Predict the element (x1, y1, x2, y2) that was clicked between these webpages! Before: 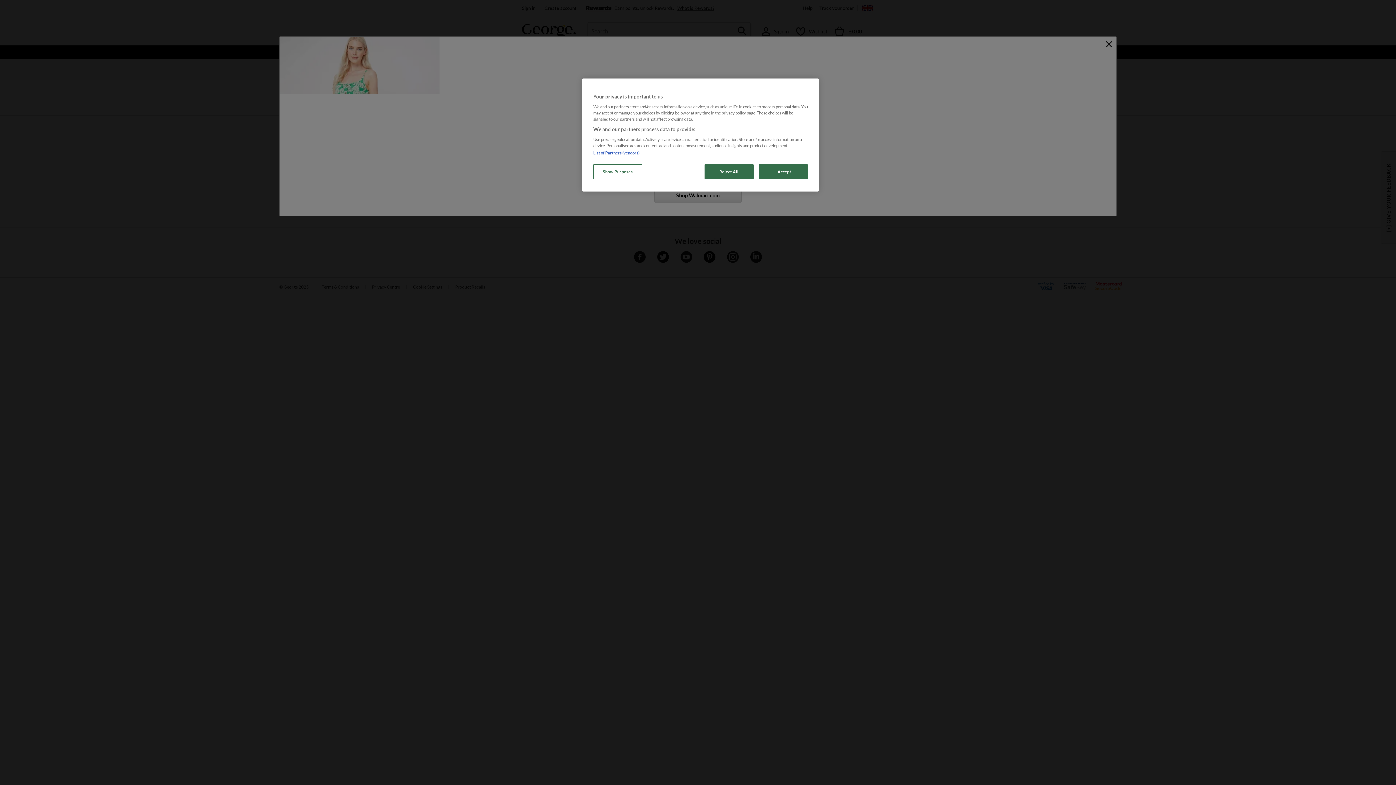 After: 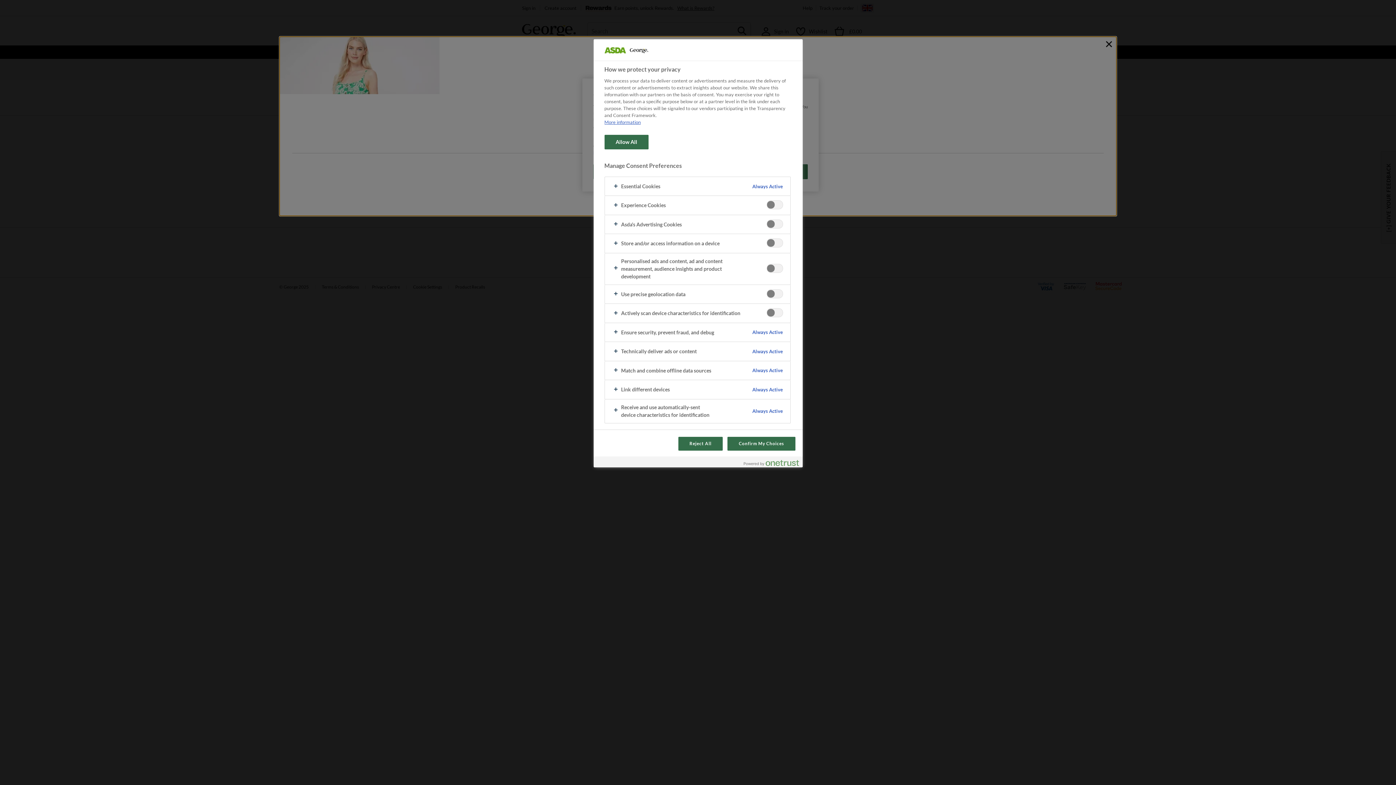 Action: label: Show Purposes bbox: (593, 164, 642, 179)